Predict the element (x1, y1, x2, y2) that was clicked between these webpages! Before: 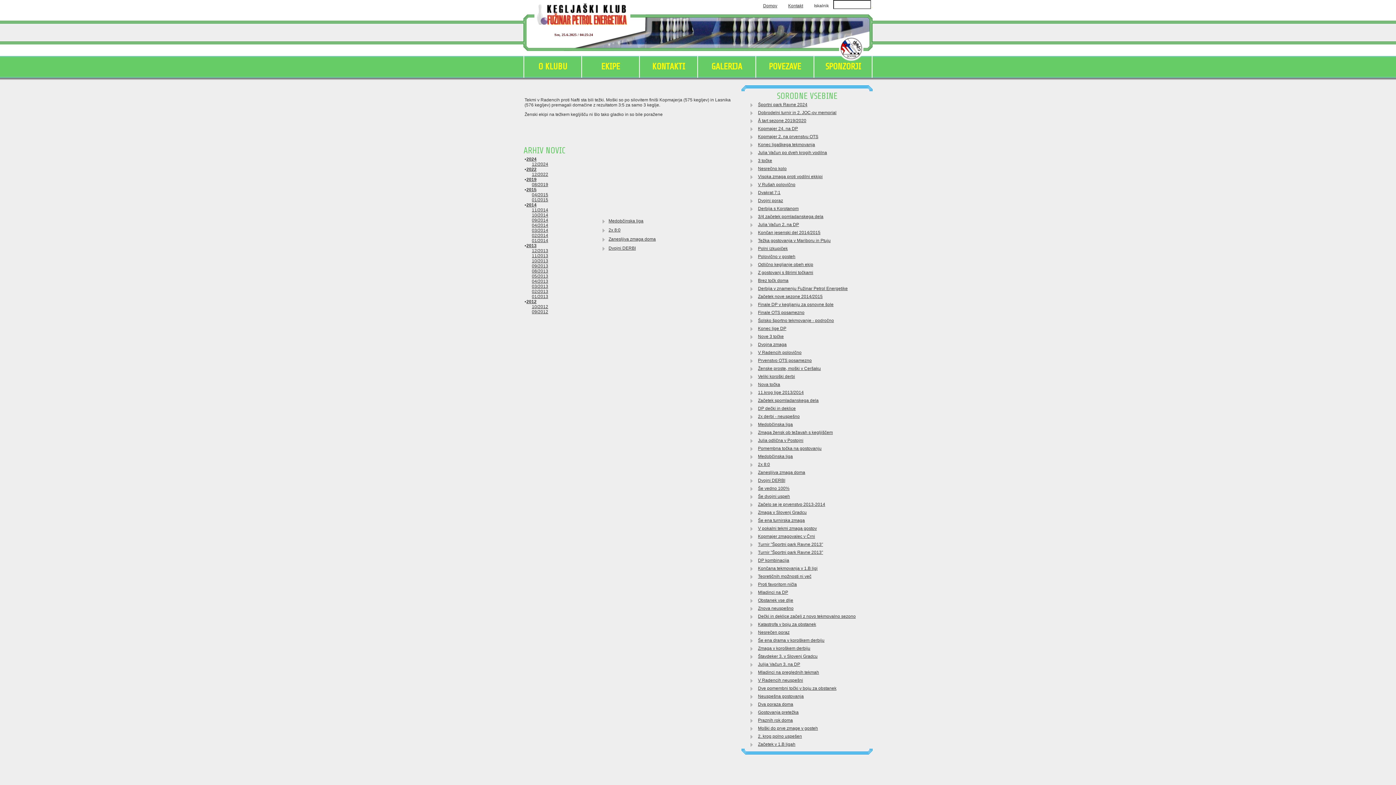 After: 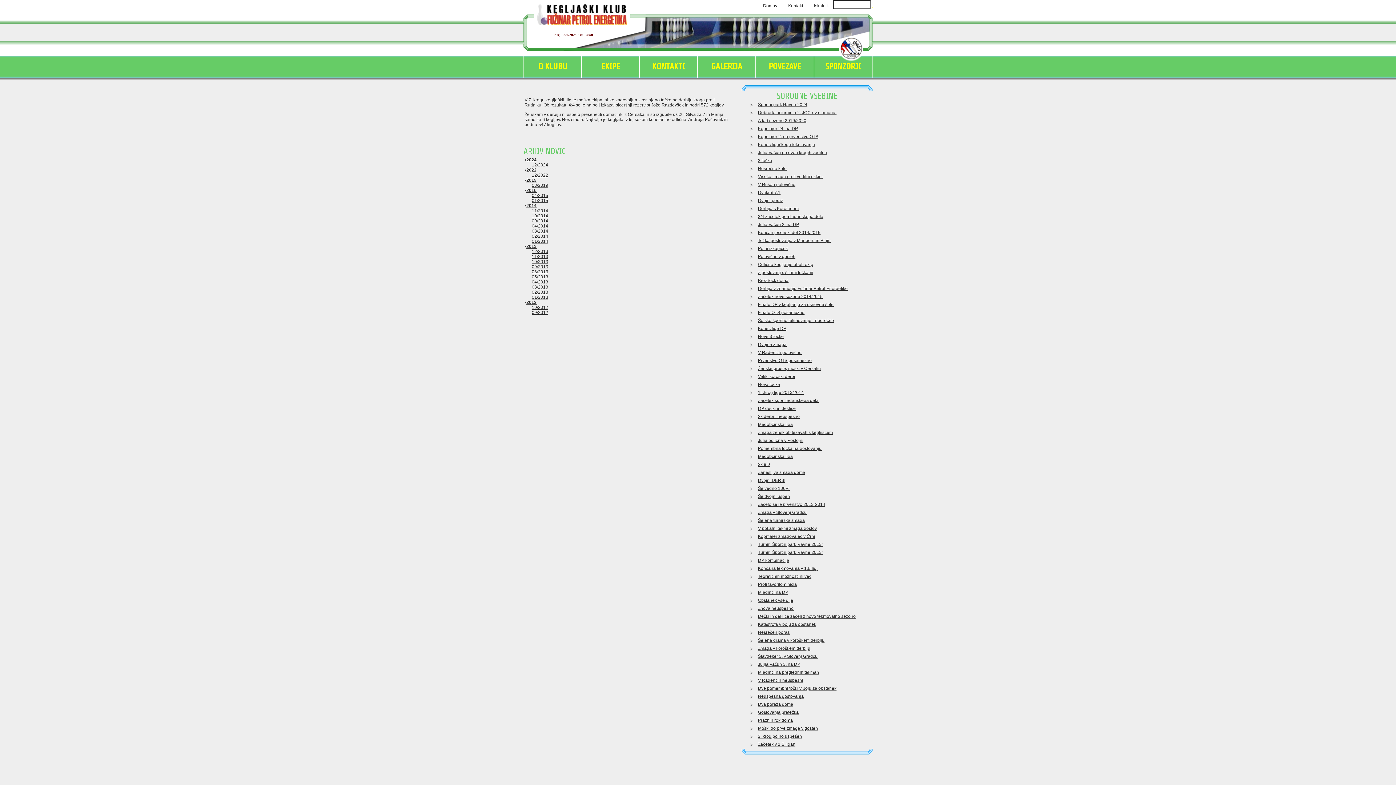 Action: bbox: (758, 446, 821, 451) label: Pomembna točka na gostovanju